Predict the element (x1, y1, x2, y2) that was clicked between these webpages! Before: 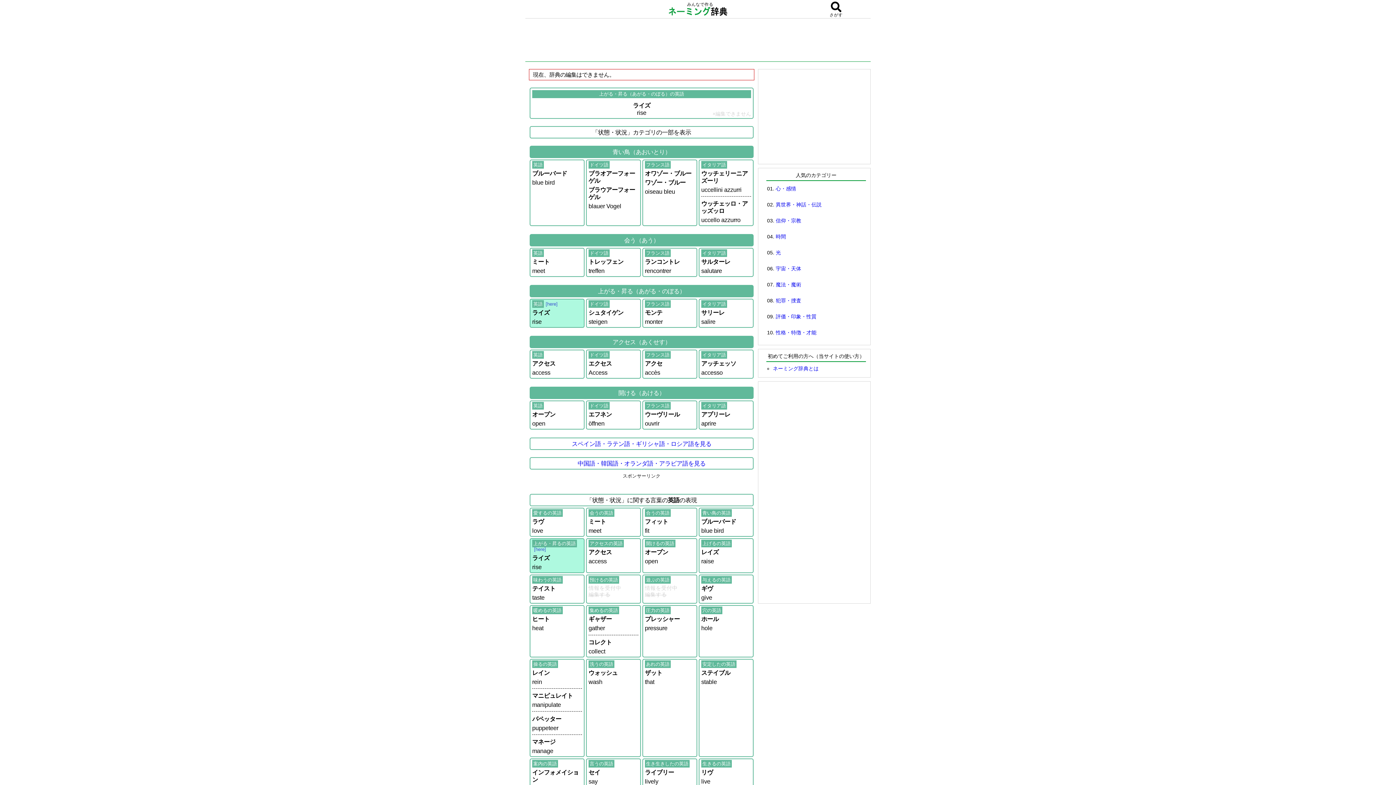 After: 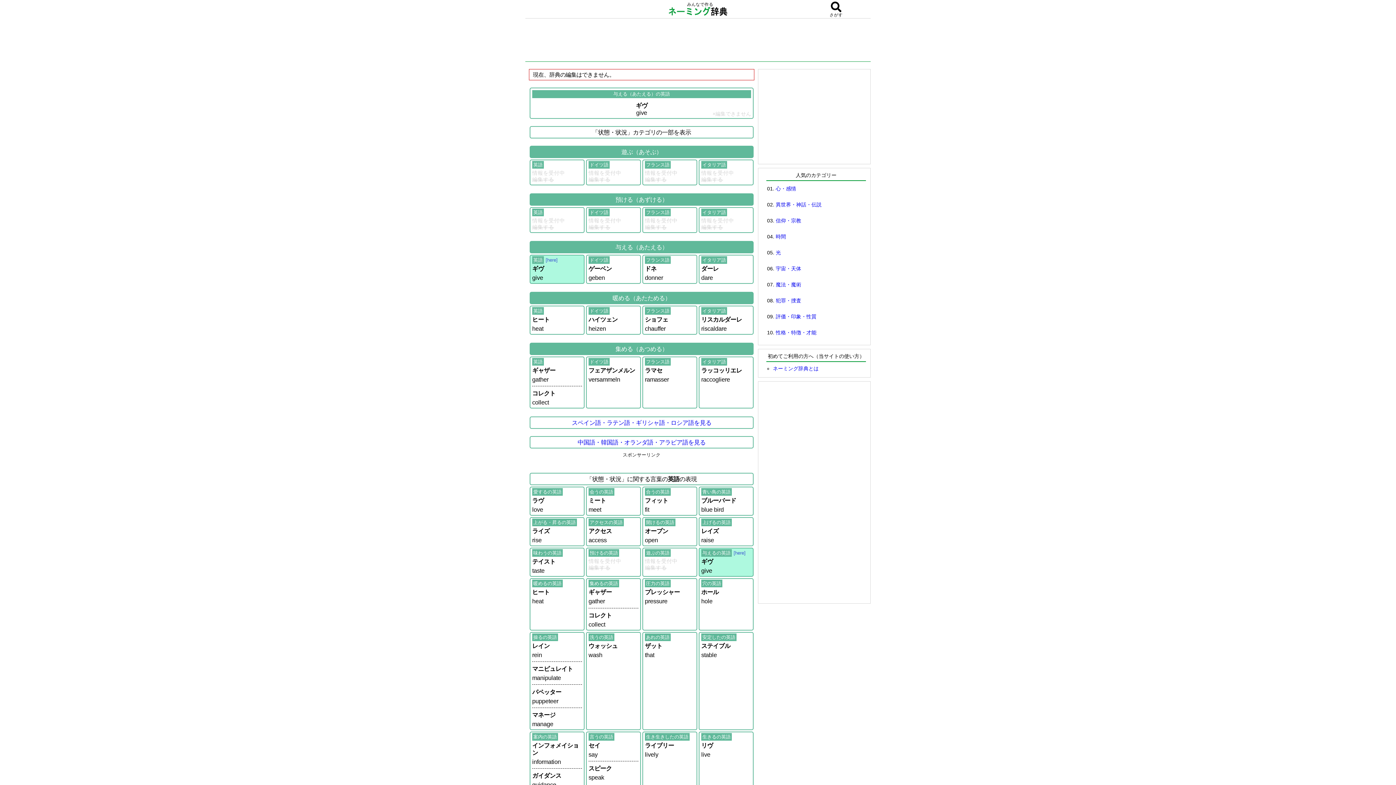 Action: label: 与えるの英語
ギヴ
give bbox: (698, 575, 753, 604)